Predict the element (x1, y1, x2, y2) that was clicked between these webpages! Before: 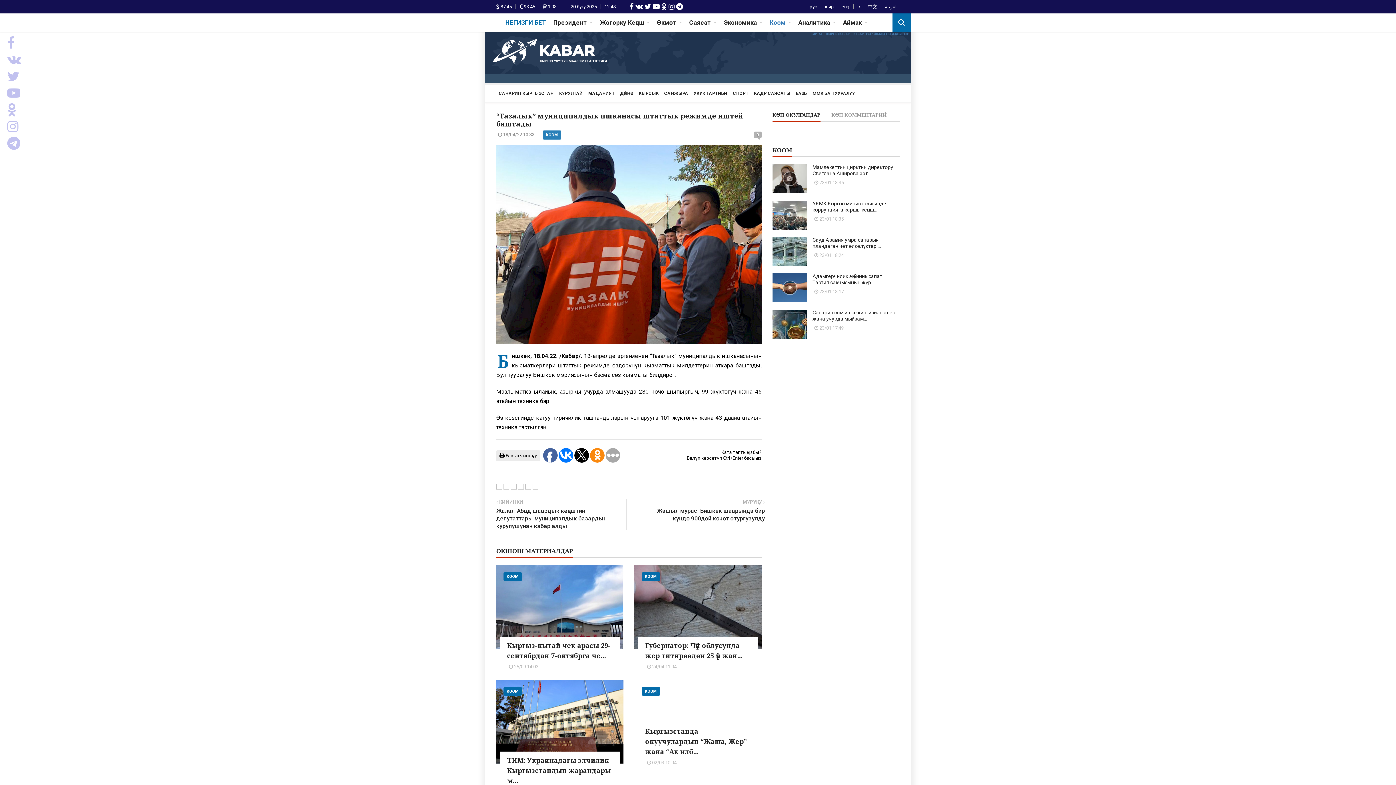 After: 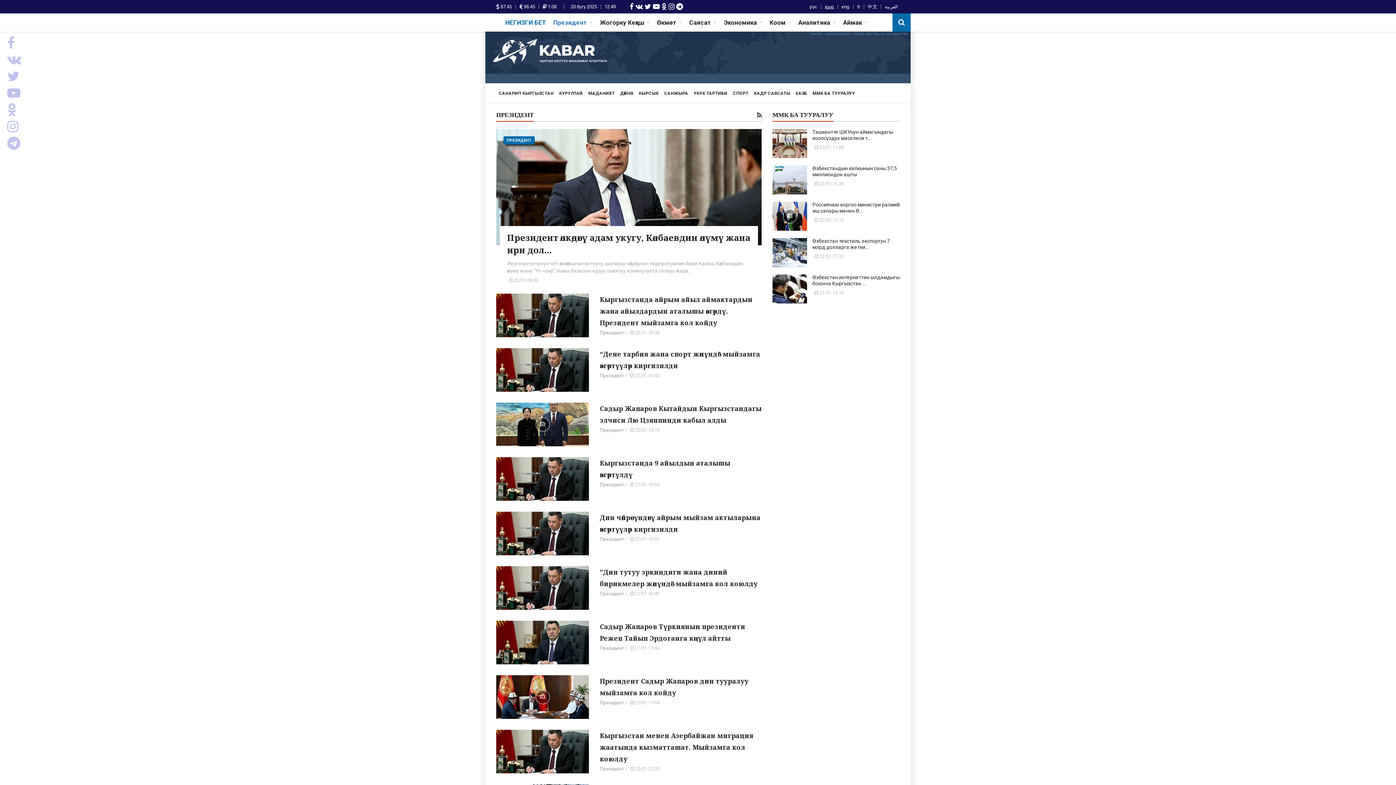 Action: label: Президент bbox: (549, 13, 596, 31)